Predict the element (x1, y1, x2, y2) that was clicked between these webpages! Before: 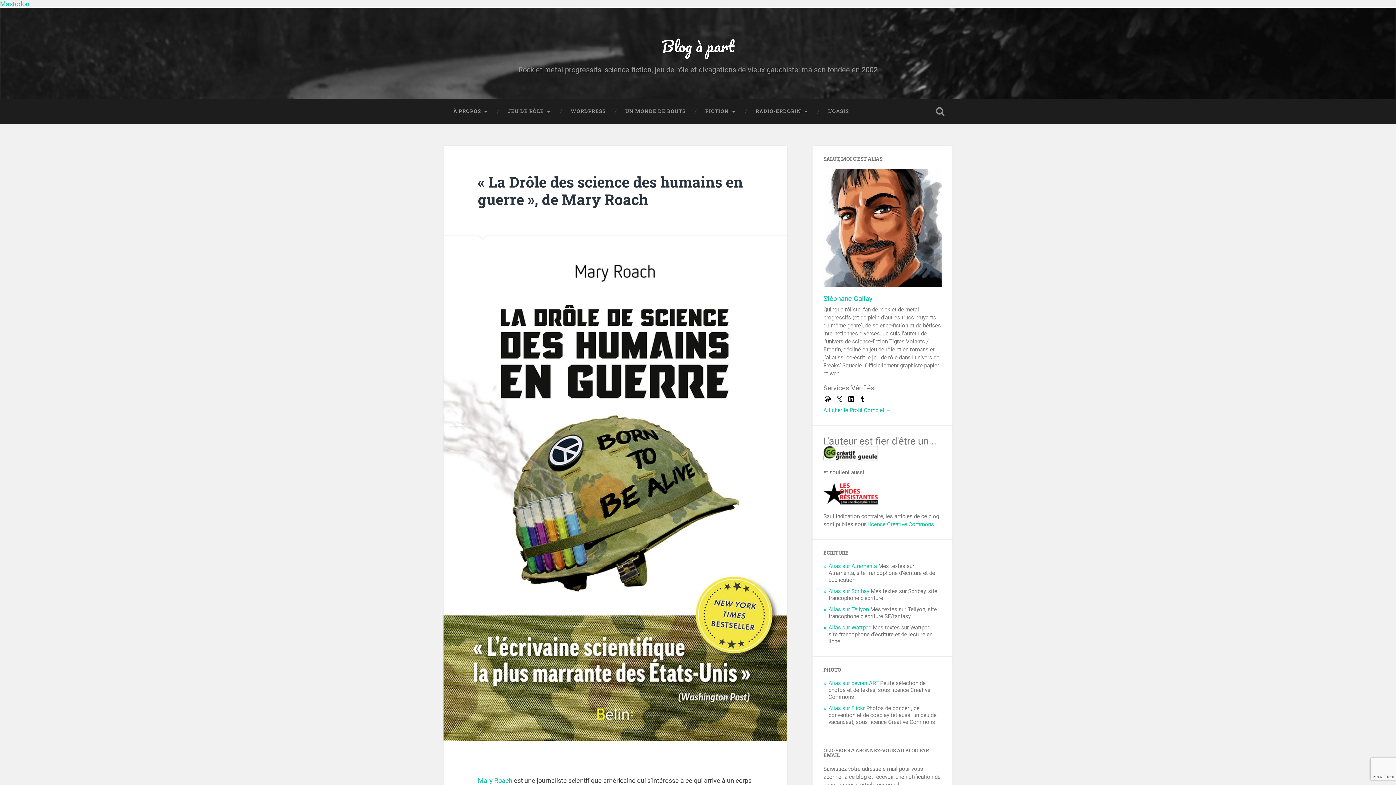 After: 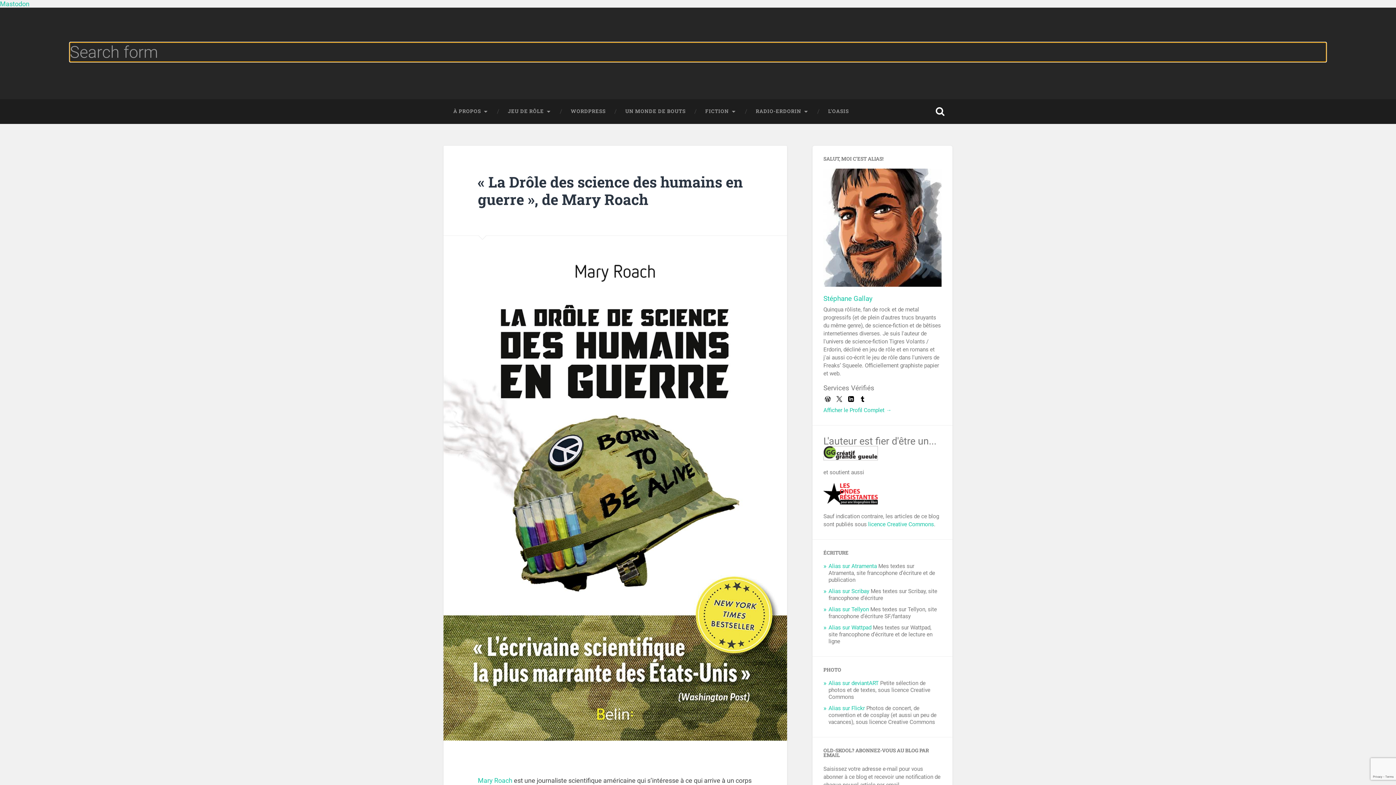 Action: bbox: (928, 99, 952, 124) label: Toggle search field